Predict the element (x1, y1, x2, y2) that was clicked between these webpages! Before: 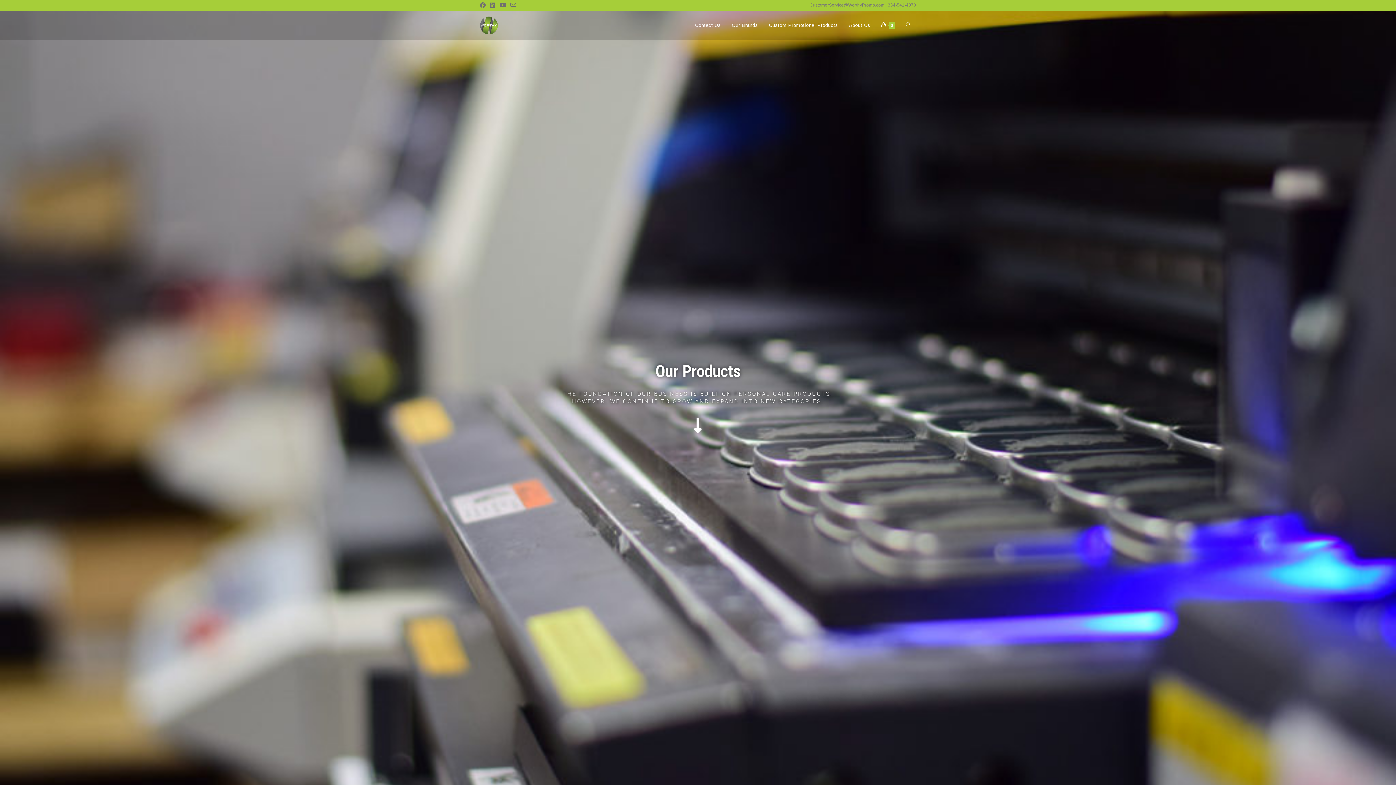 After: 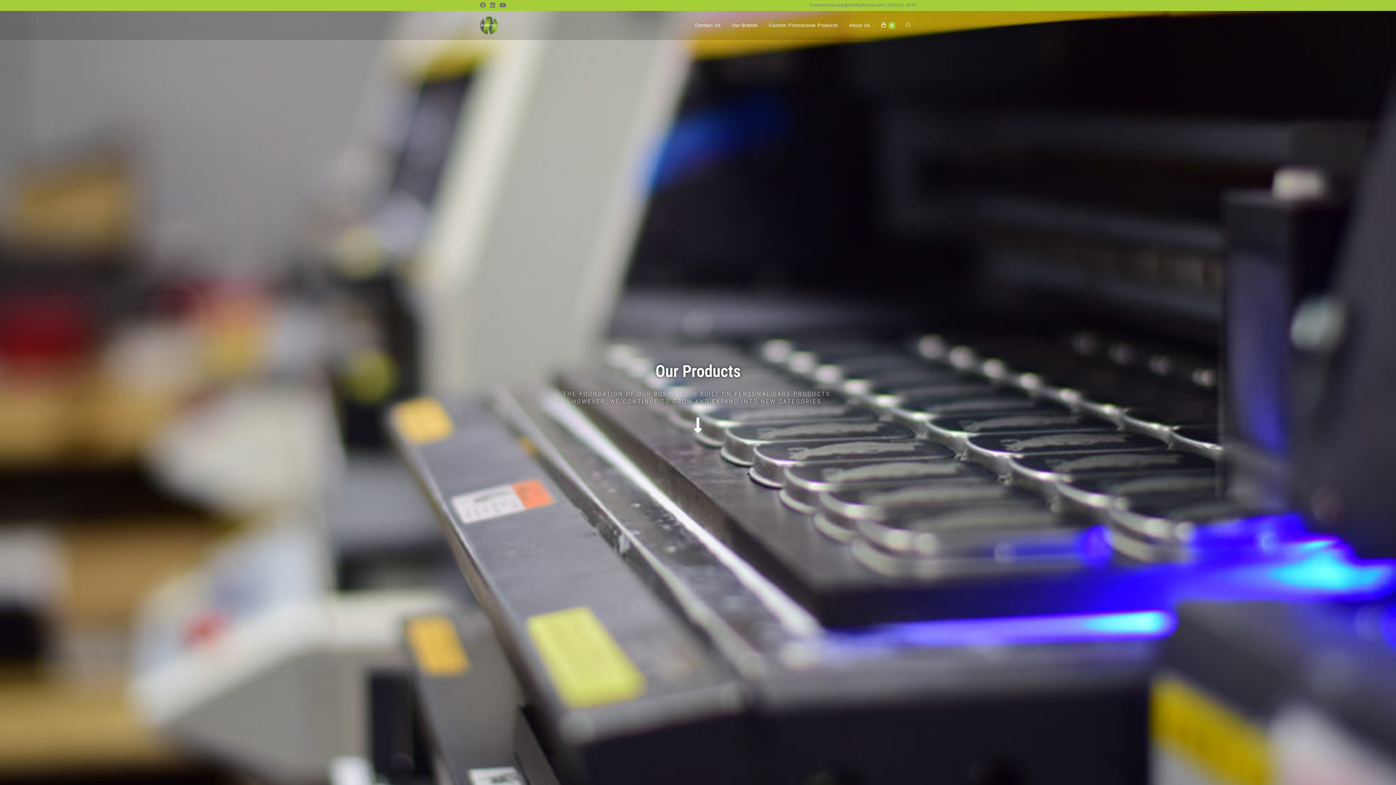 Action: bbox: (508, 1, 518, 8) label: Send email (opens in your application)